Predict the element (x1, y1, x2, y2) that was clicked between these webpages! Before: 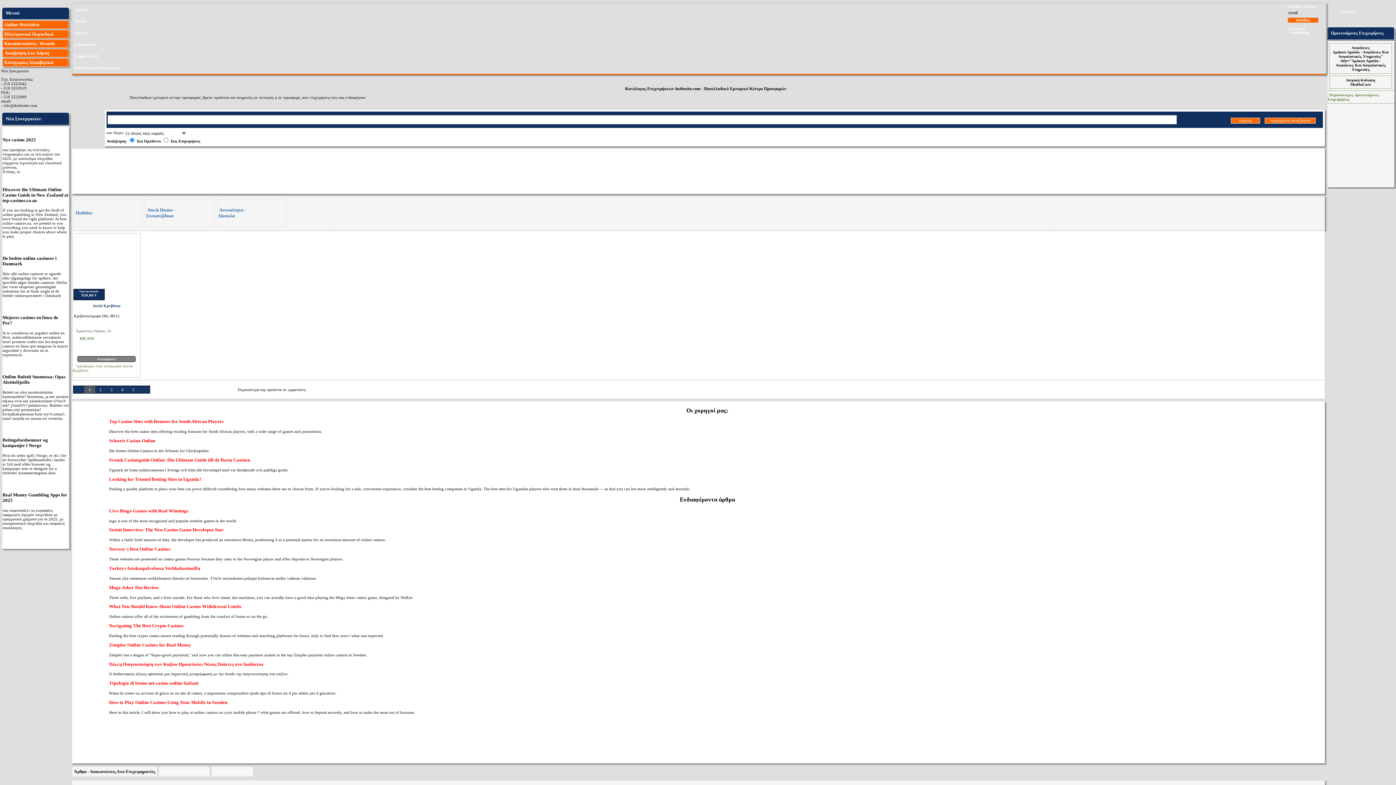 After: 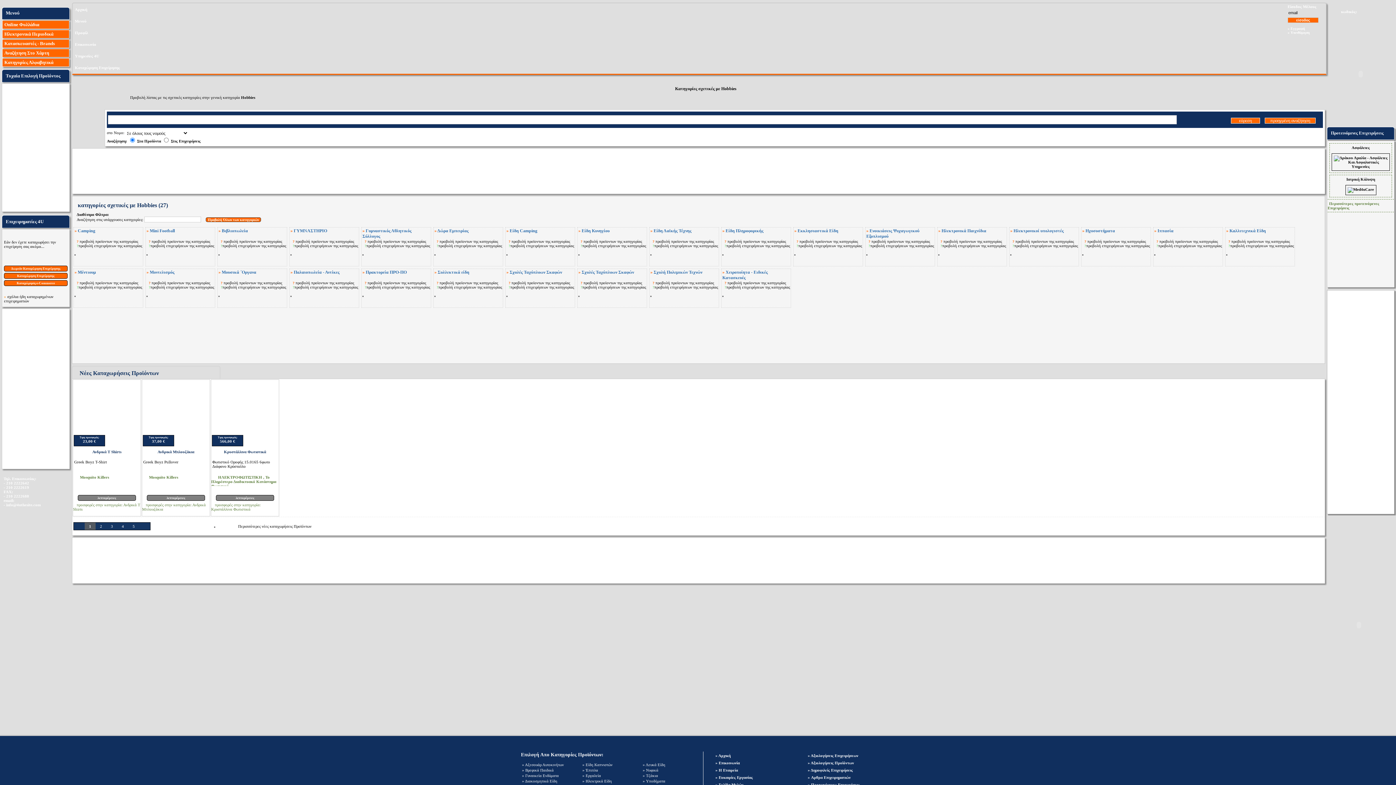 Action: label:  Hobbies bbox: (74, 210, 92, 215)